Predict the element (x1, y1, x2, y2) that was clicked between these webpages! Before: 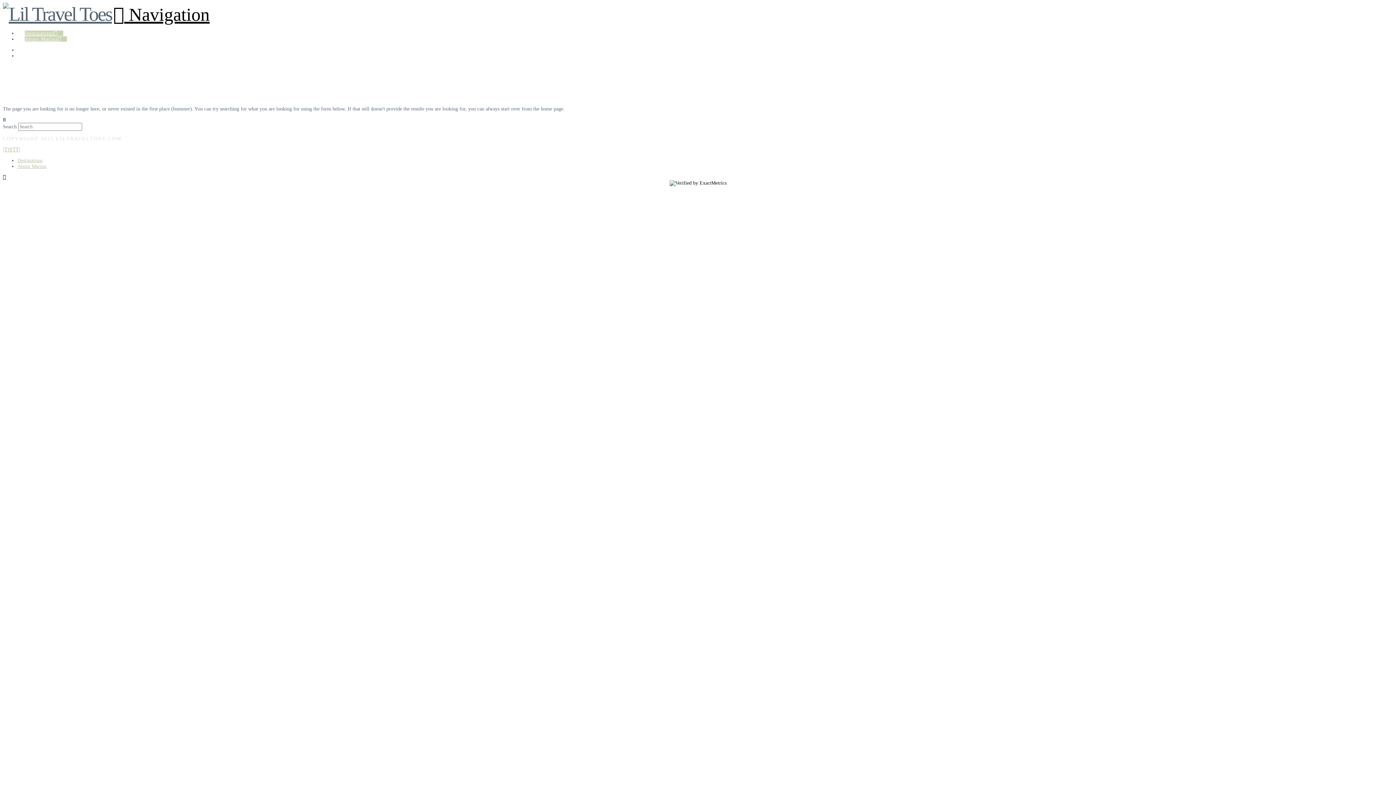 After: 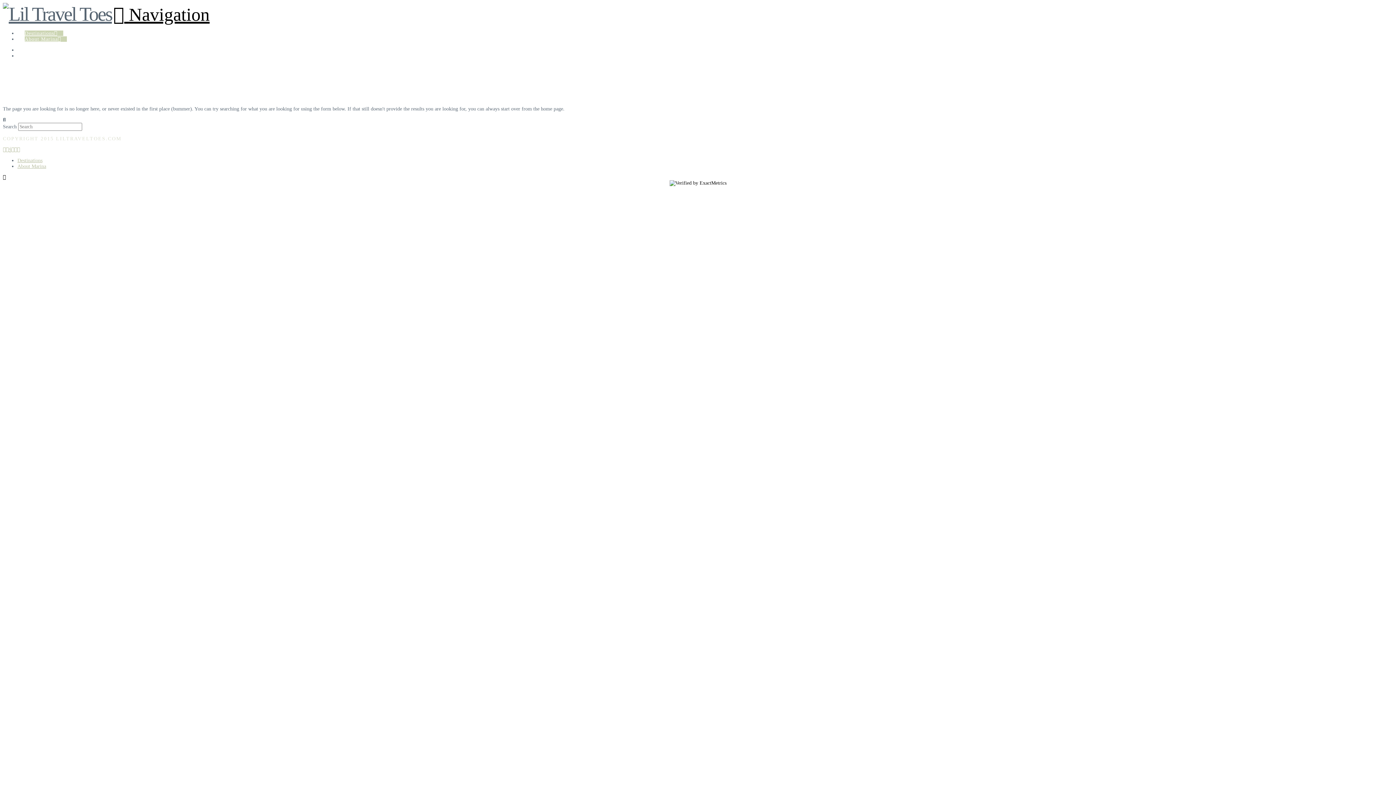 Action: bbox: (11, 146, 14, 152)